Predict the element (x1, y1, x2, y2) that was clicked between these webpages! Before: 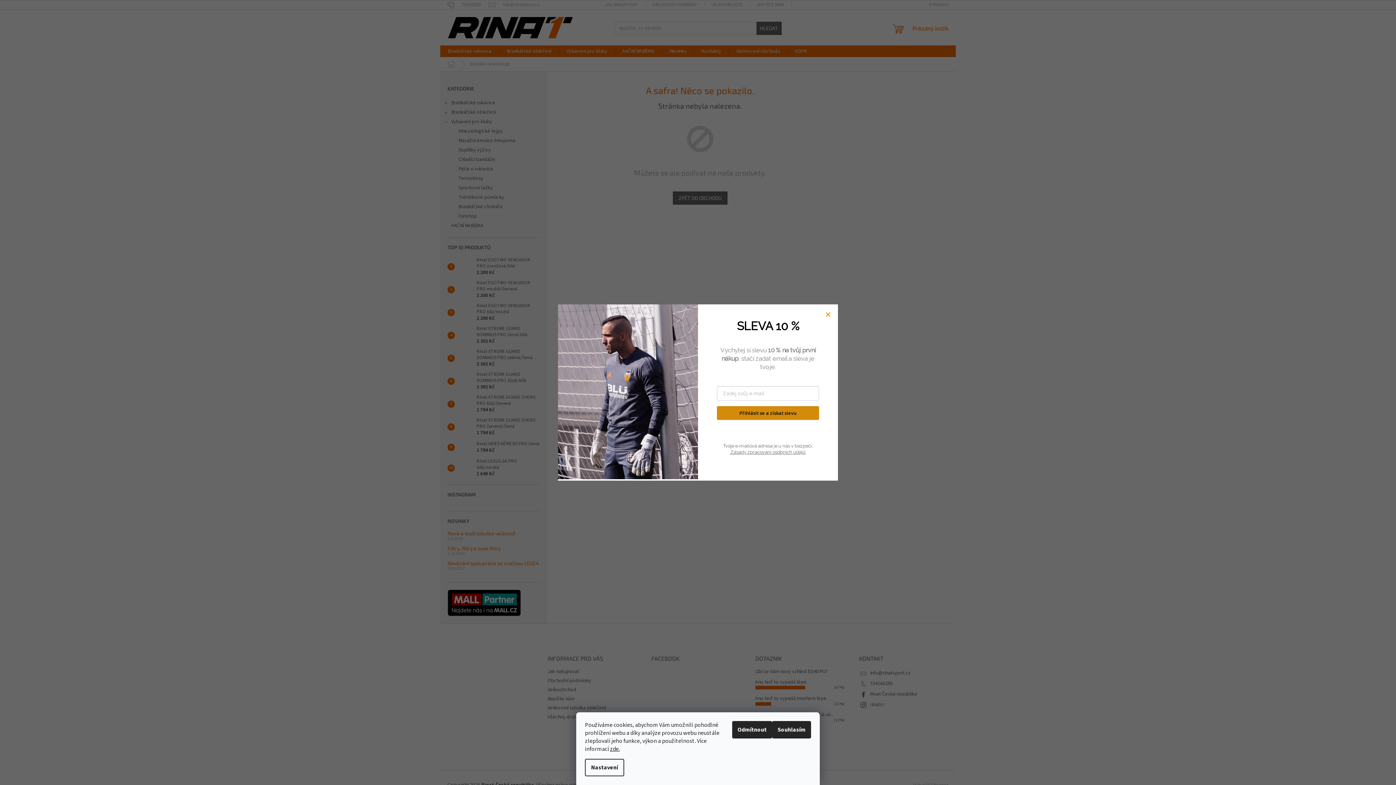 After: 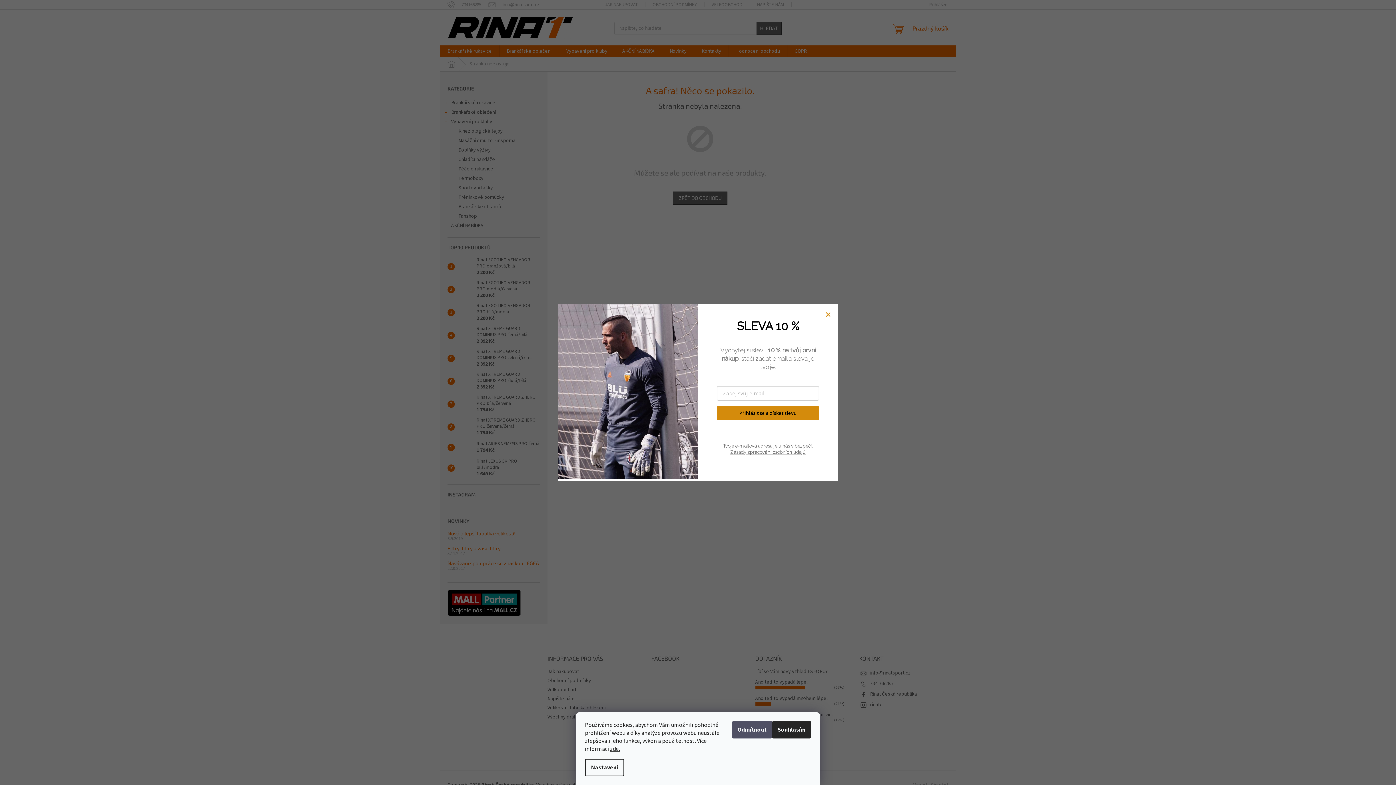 Action: label: Odmítnout bbox: (732, 721, 772, 738)